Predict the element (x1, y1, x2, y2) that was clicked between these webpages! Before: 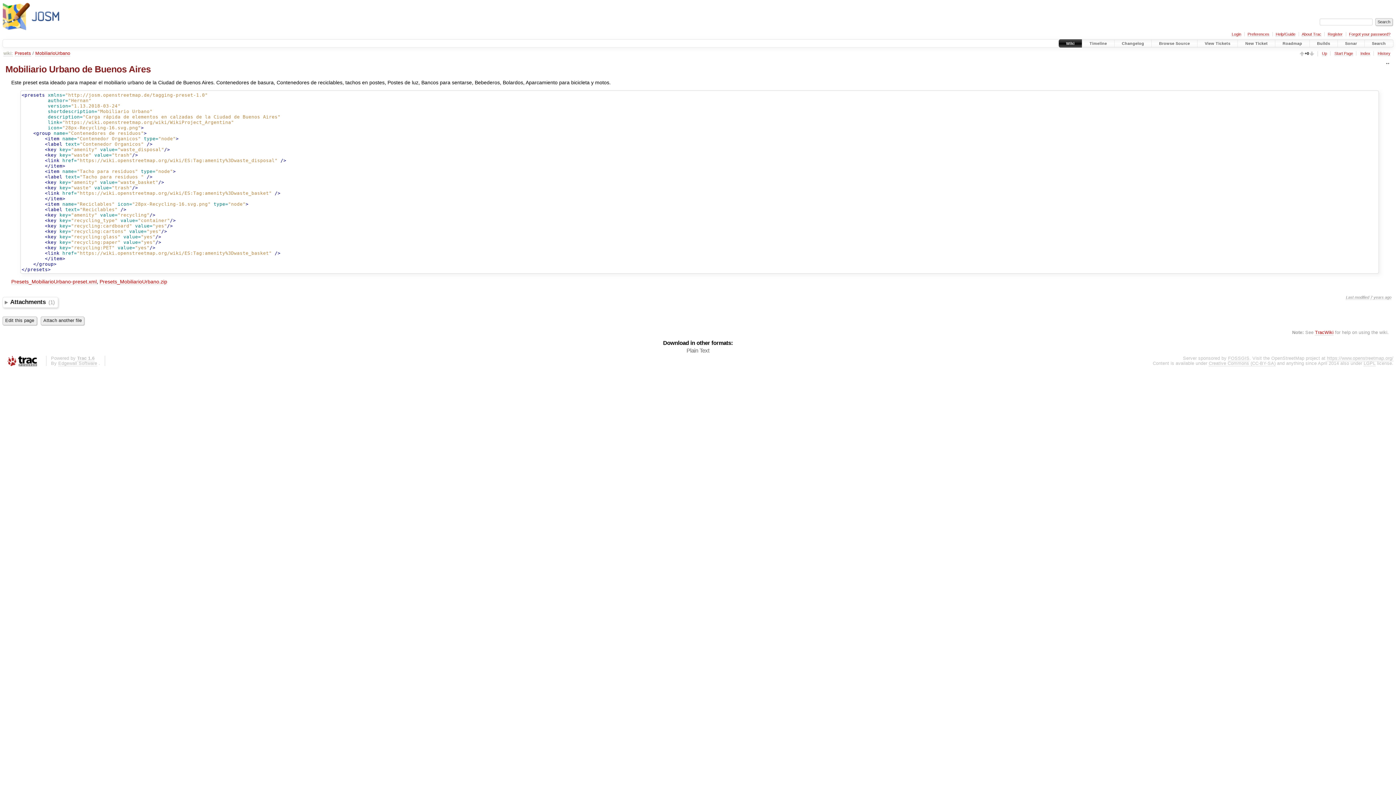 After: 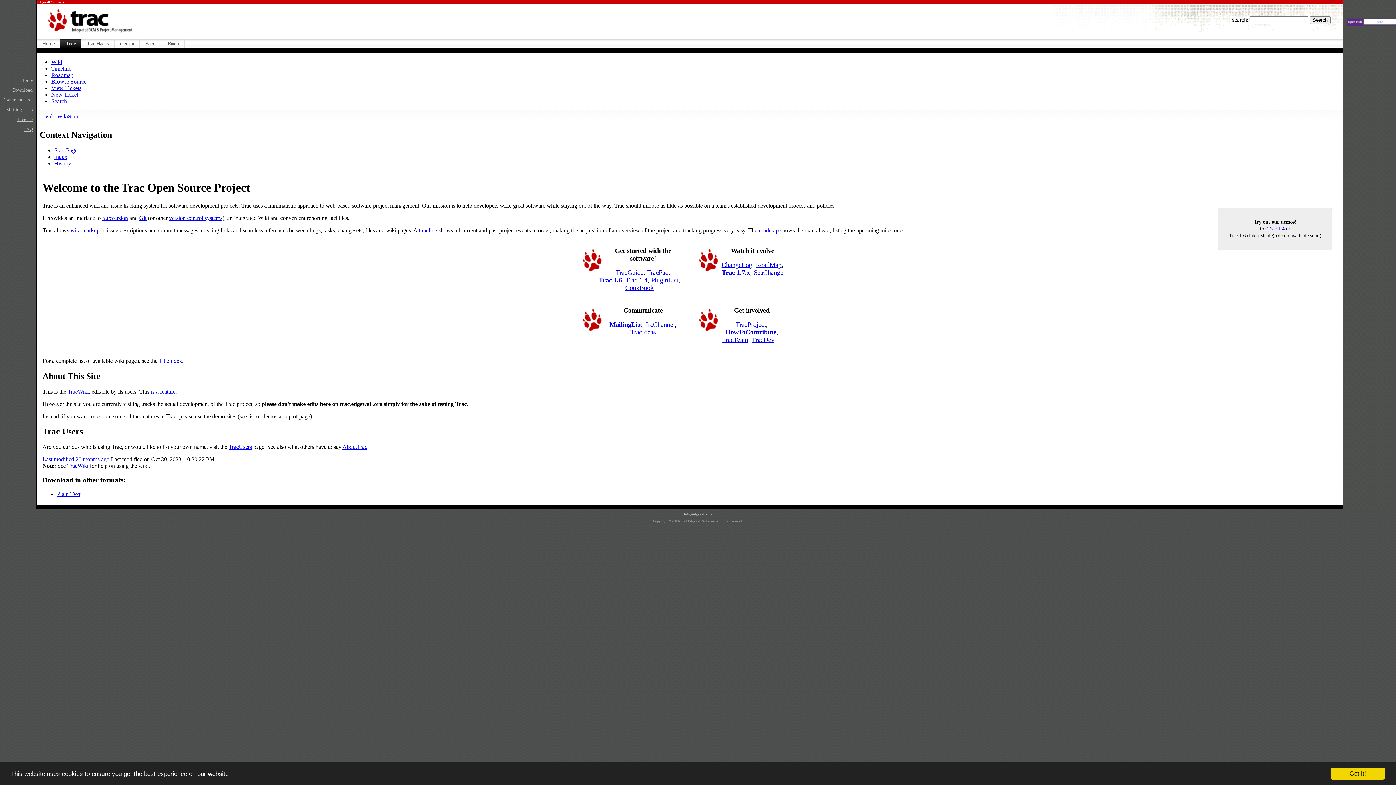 Action: bbox: (2, 356, 41, 368)